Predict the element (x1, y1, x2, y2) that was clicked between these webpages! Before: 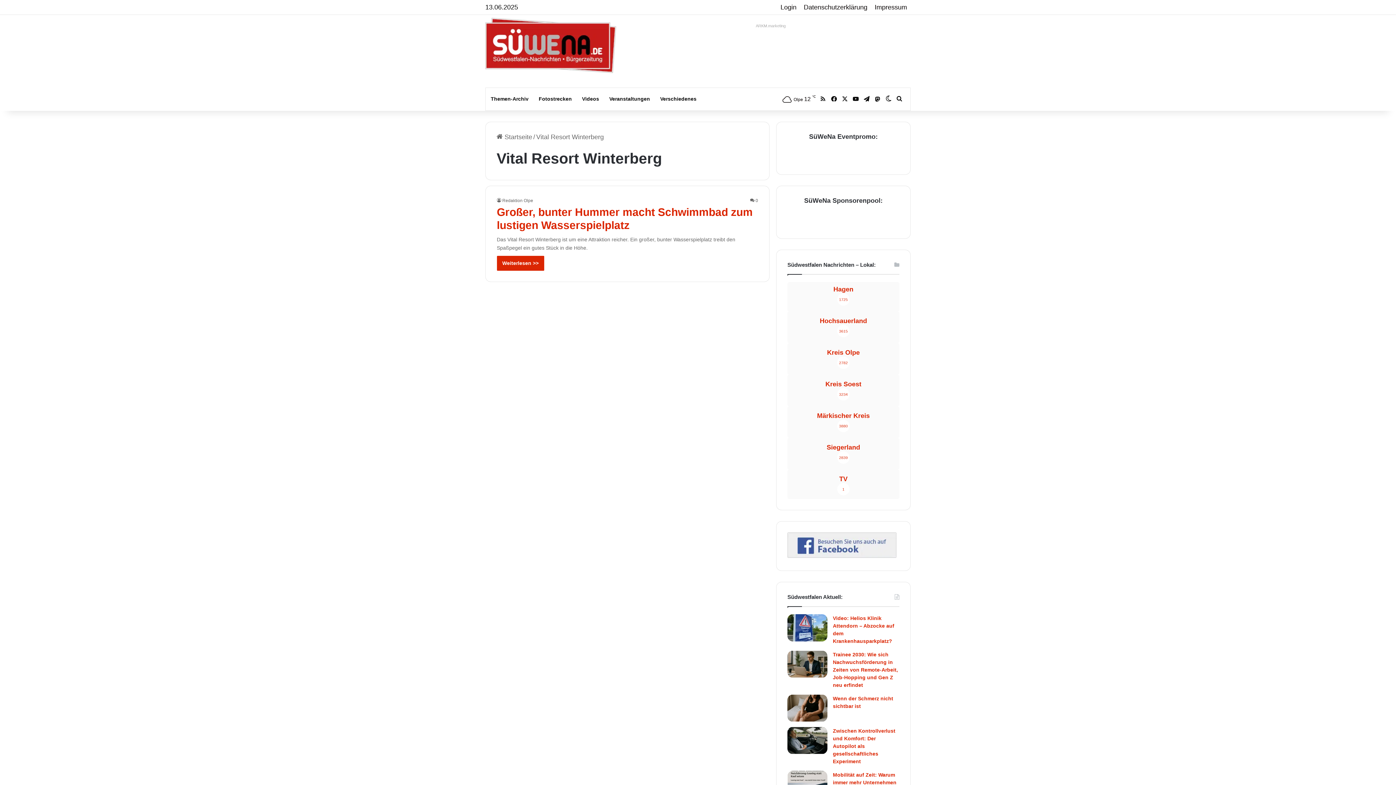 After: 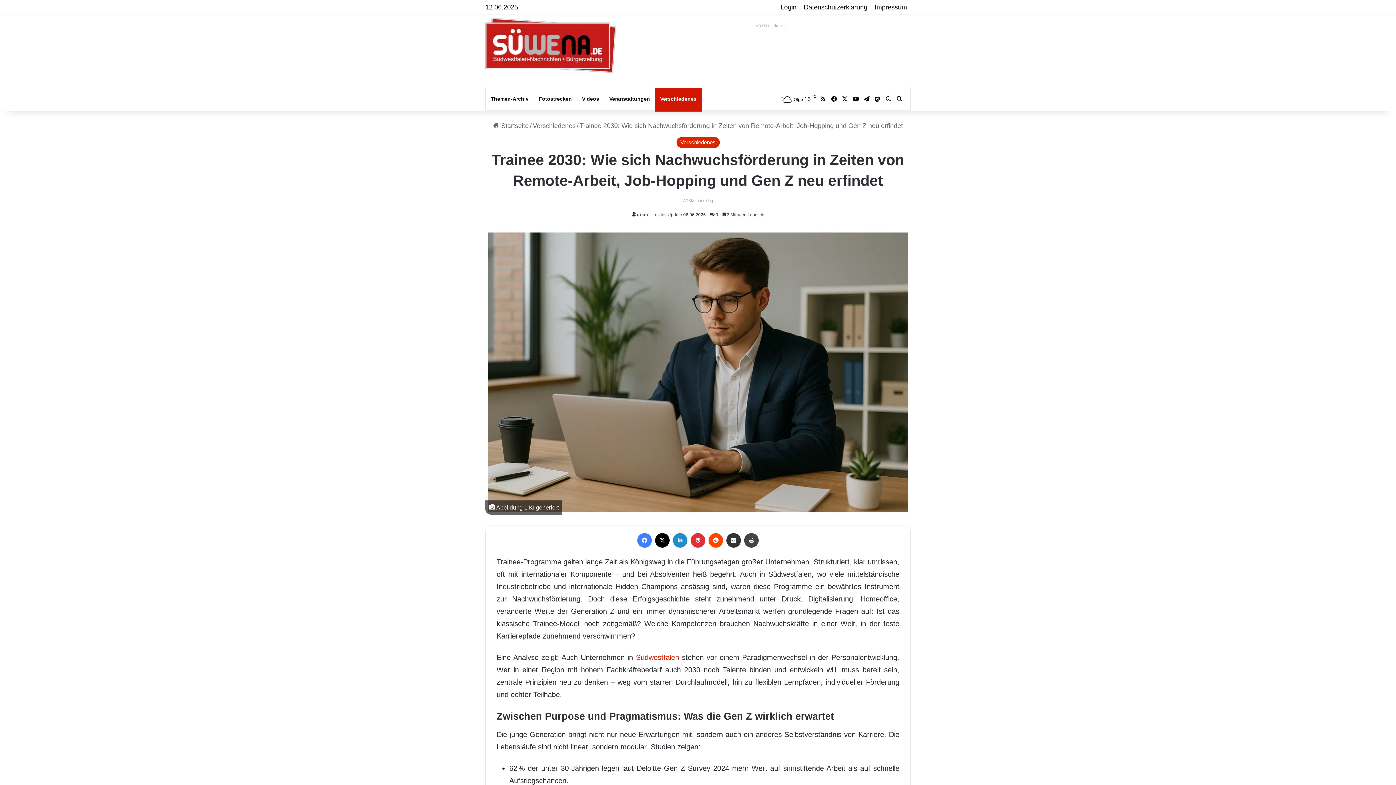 Action: label: Trainee 2030: Wie sich Nachwuchsförderung in Zeiten von Remote-Arbeit, Job-Hopping und Gen Z neu erfindet bbox: (833, 652, 898, 688)